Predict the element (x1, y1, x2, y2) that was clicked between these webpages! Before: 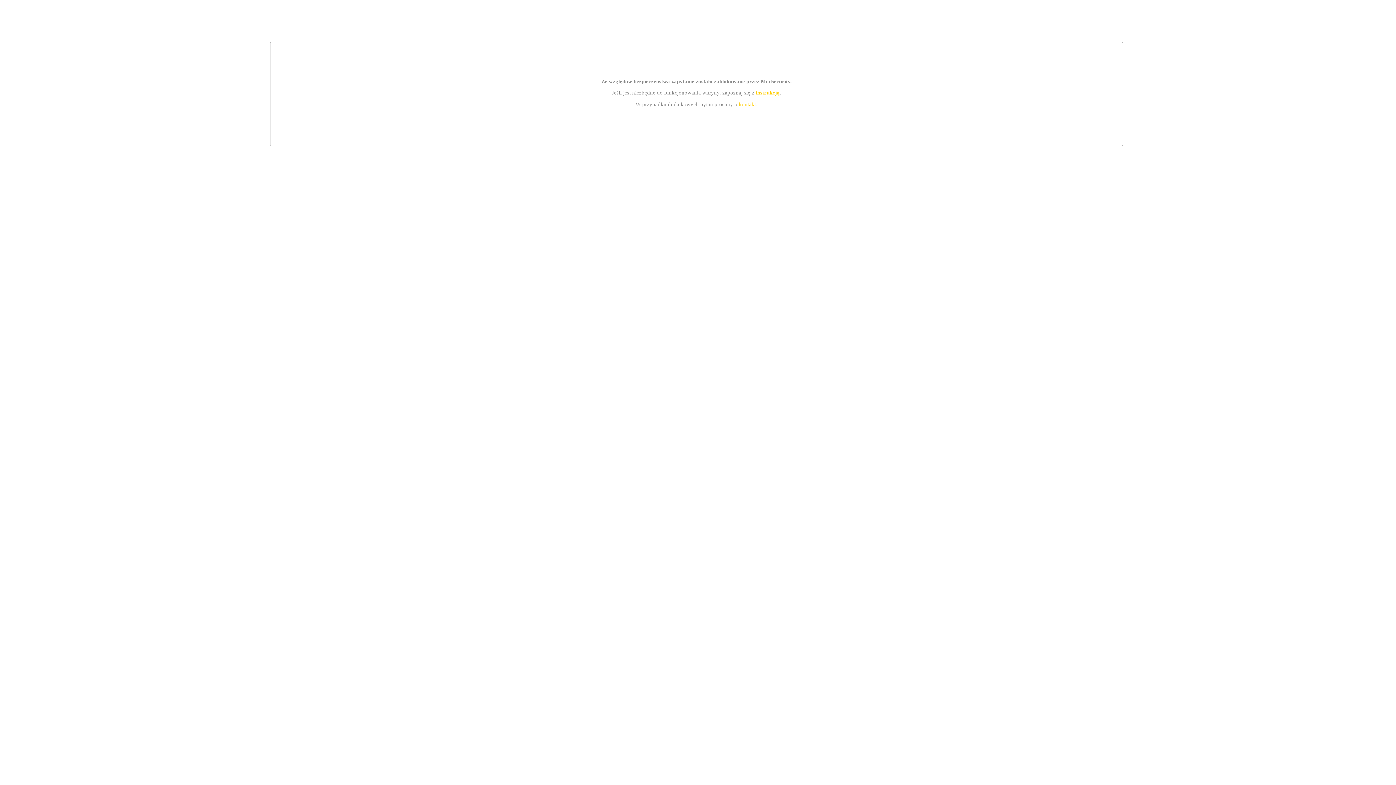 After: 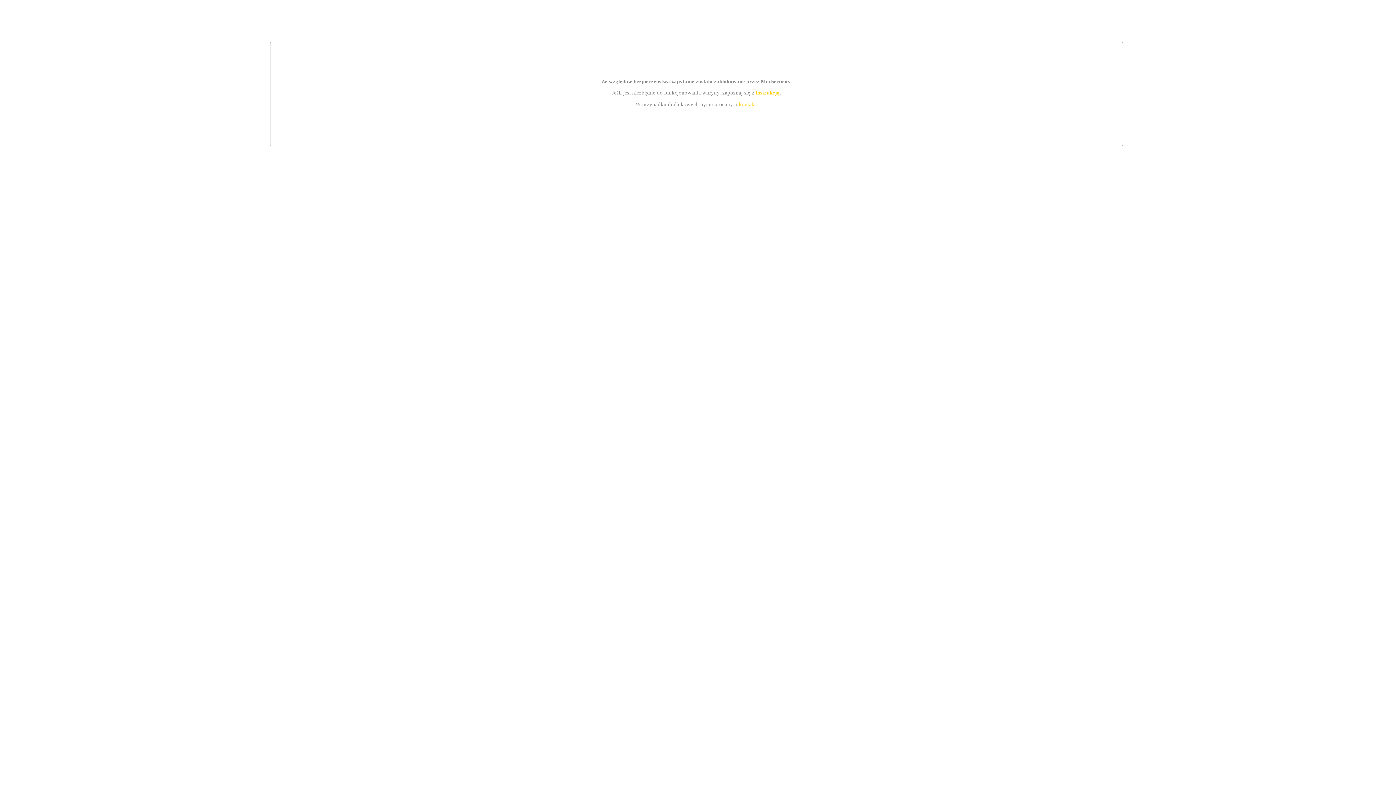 Action: label: instrukcją bbox: (755, 89, 779, 95)